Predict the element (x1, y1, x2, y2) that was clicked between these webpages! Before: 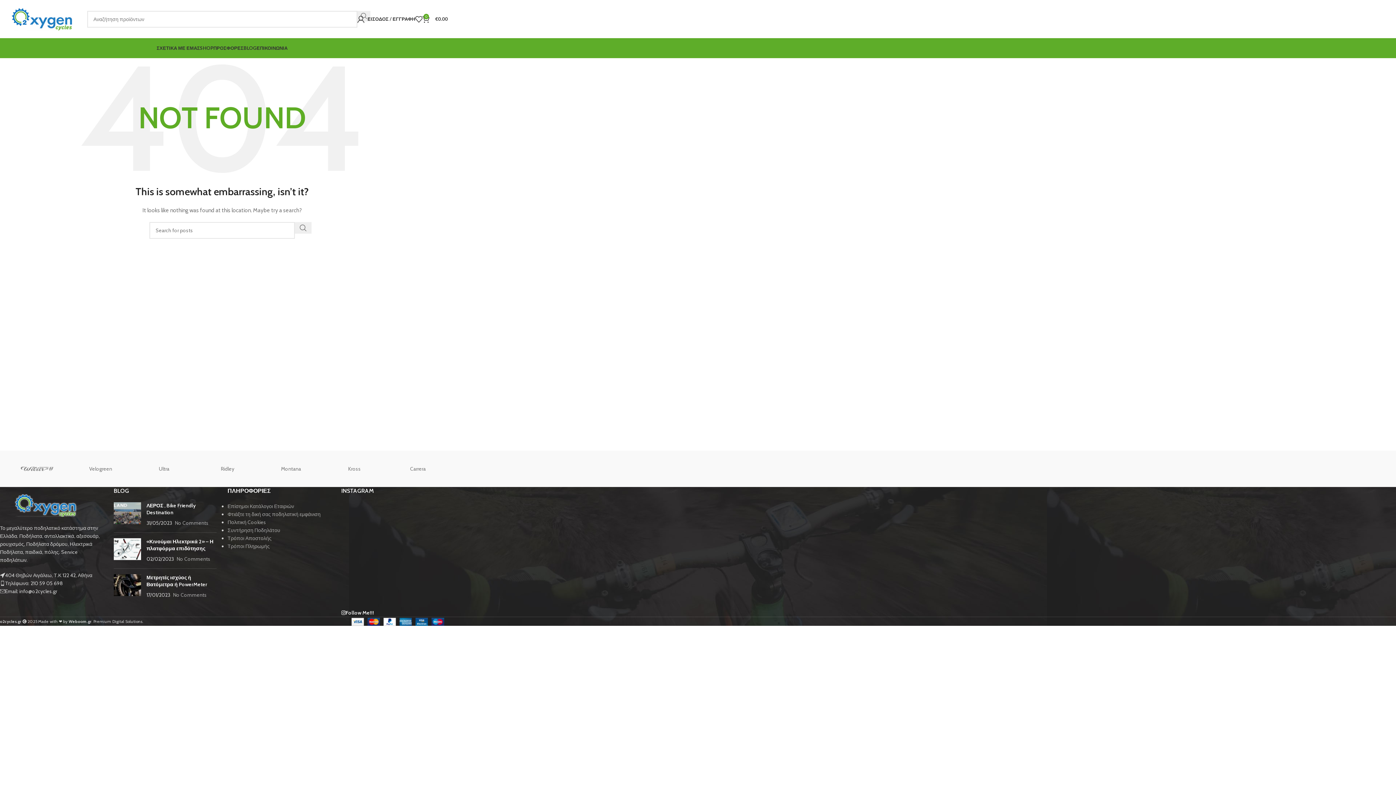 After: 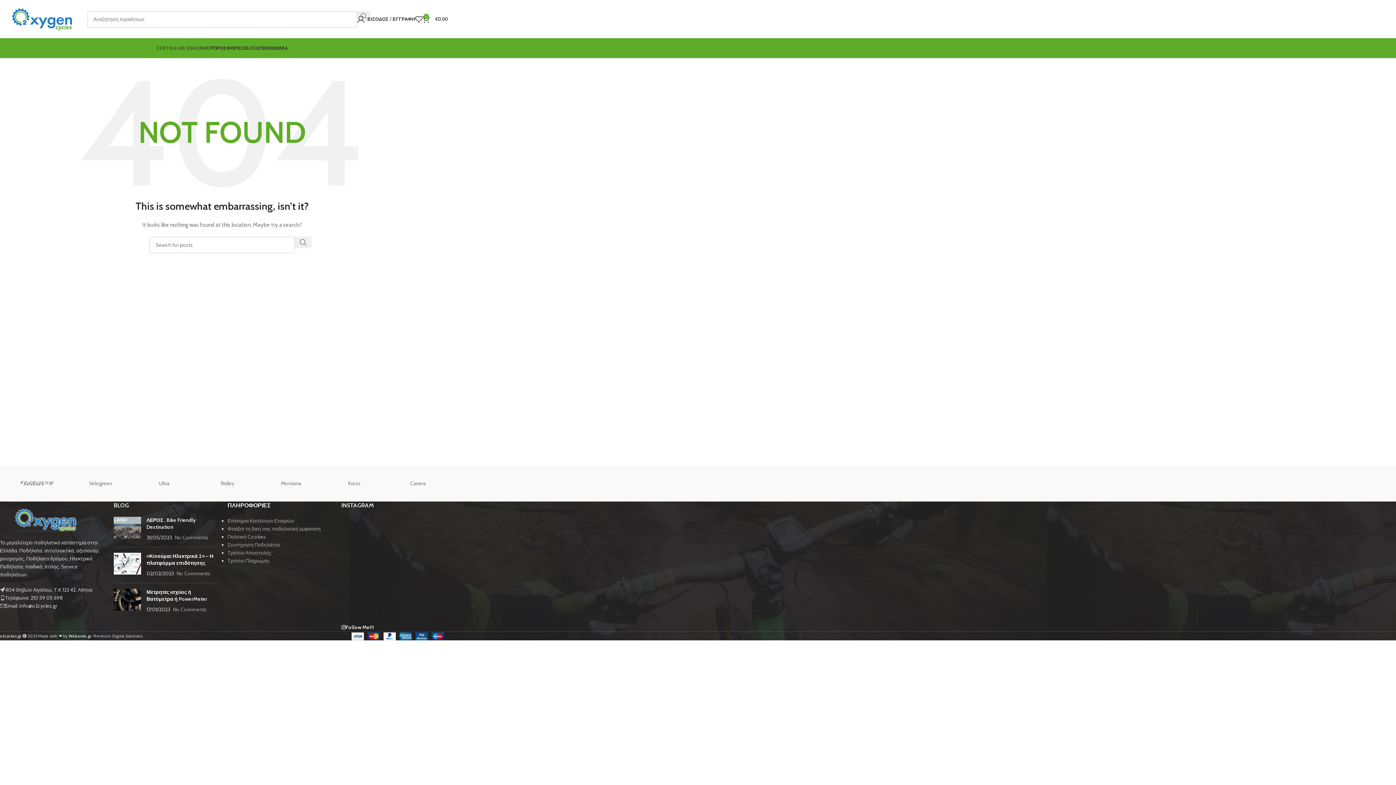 Action: label: ΣΧΕΤΙΚΑ ΜΕ ΕΜΑΣ bbox: (156, 40, 200, 55)